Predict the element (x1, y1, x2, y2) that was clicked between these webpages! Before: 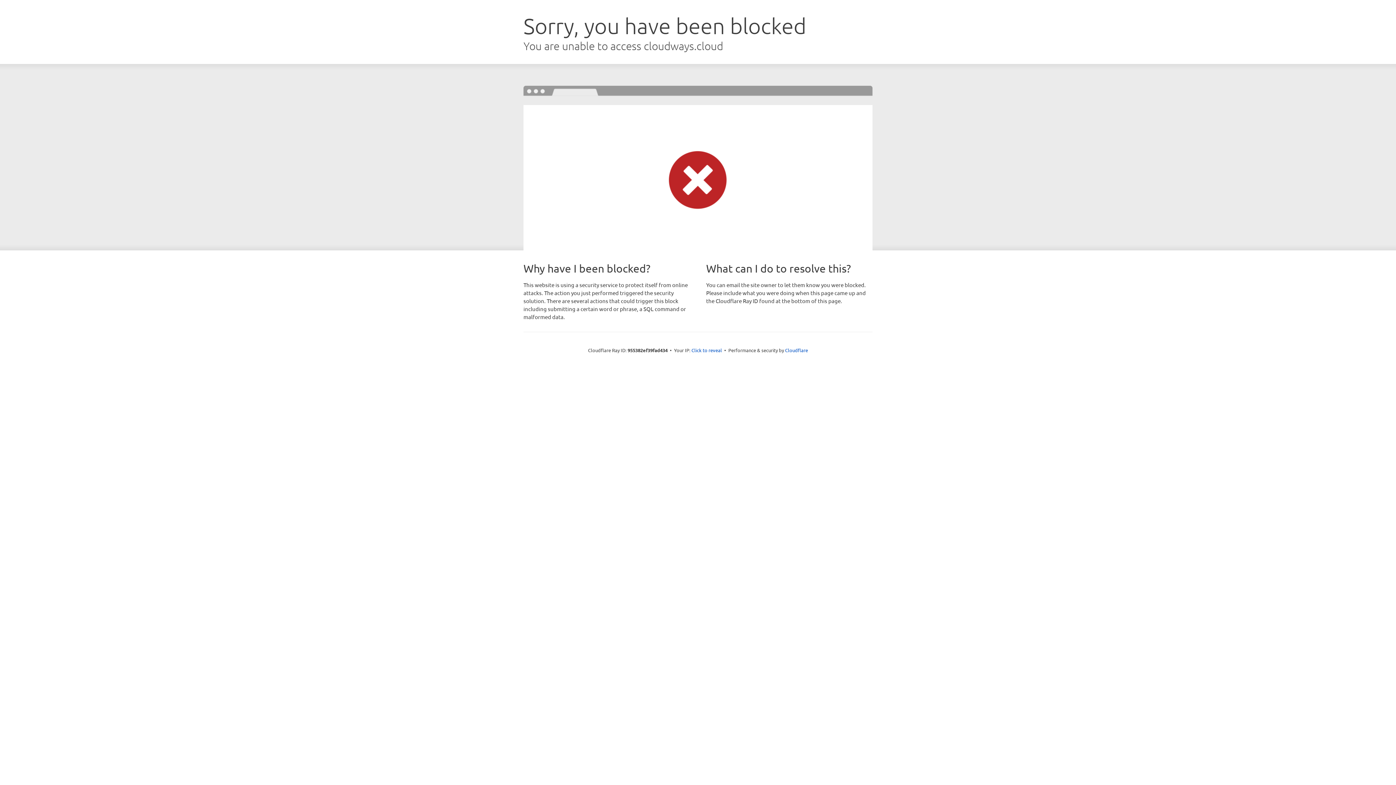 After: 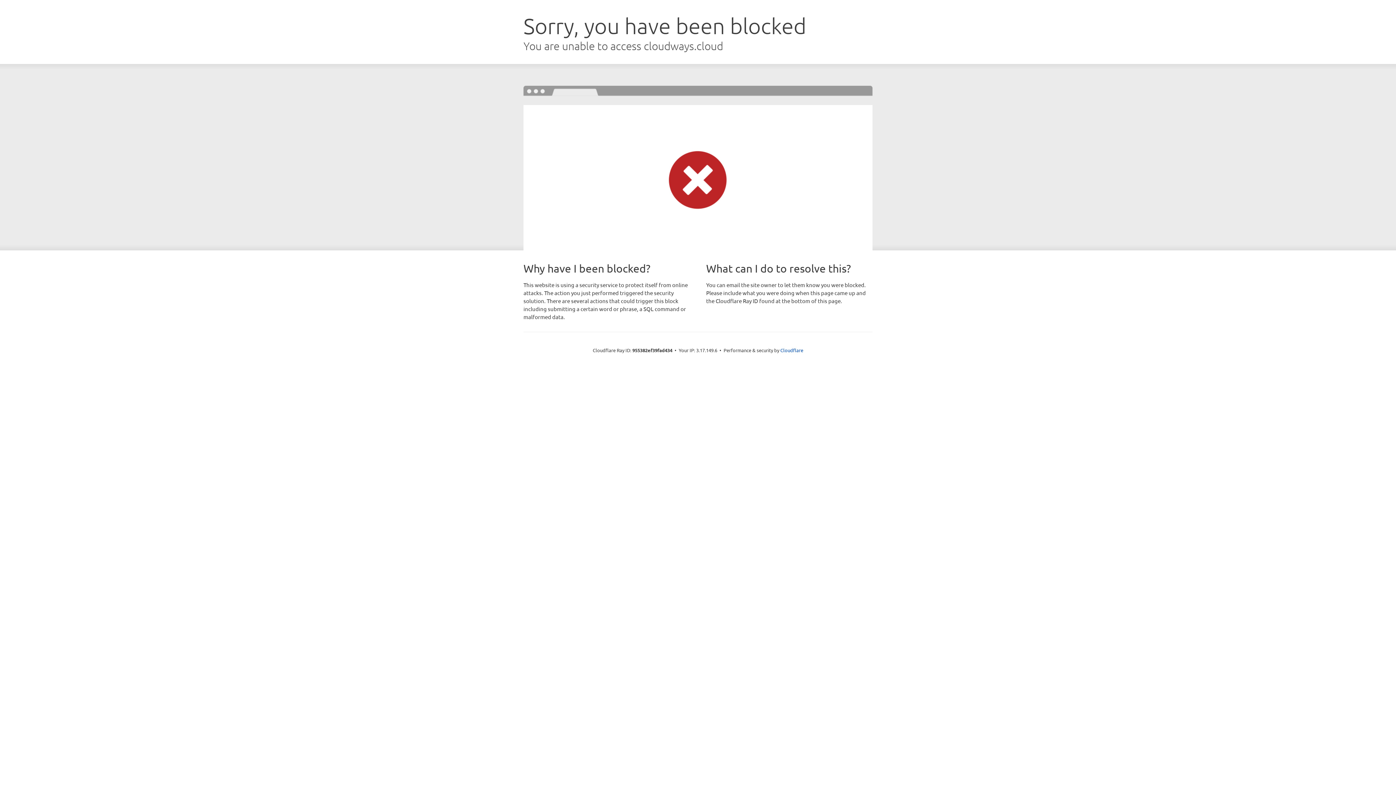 Action: bbox: (691, 346, 722, 353) label: Click to reveal